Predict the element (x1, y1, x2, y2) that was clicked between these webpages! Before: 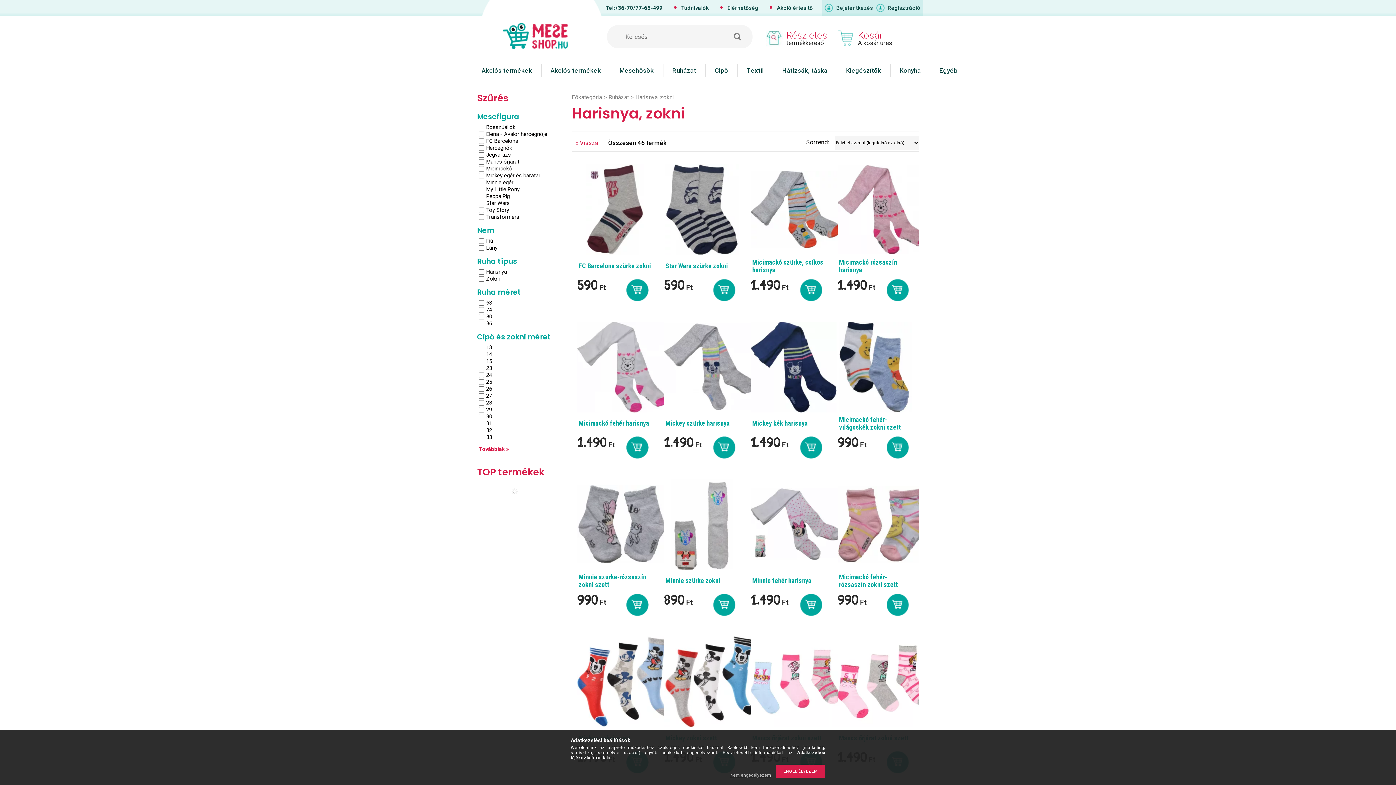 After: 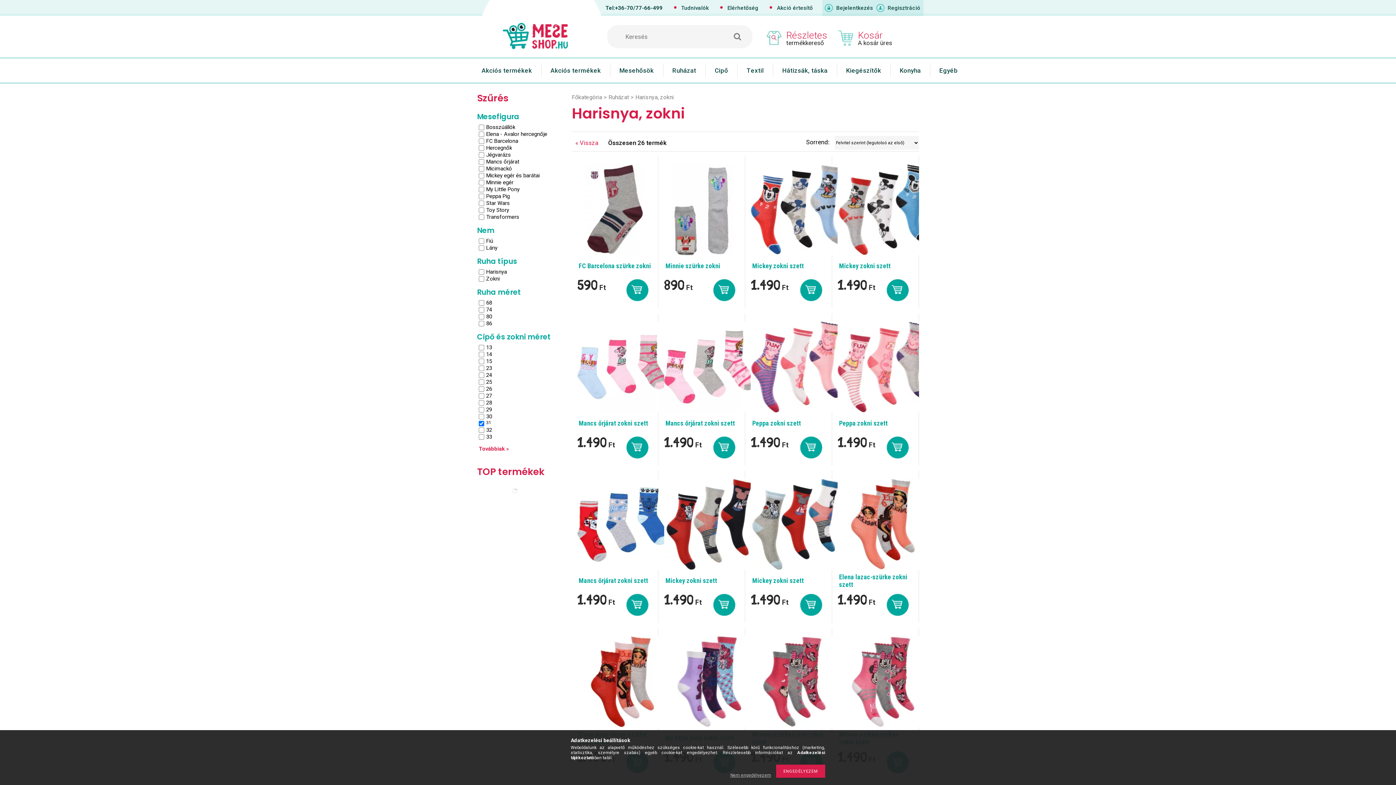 Action: bbox: (486, 420, 492, 427) label: 31